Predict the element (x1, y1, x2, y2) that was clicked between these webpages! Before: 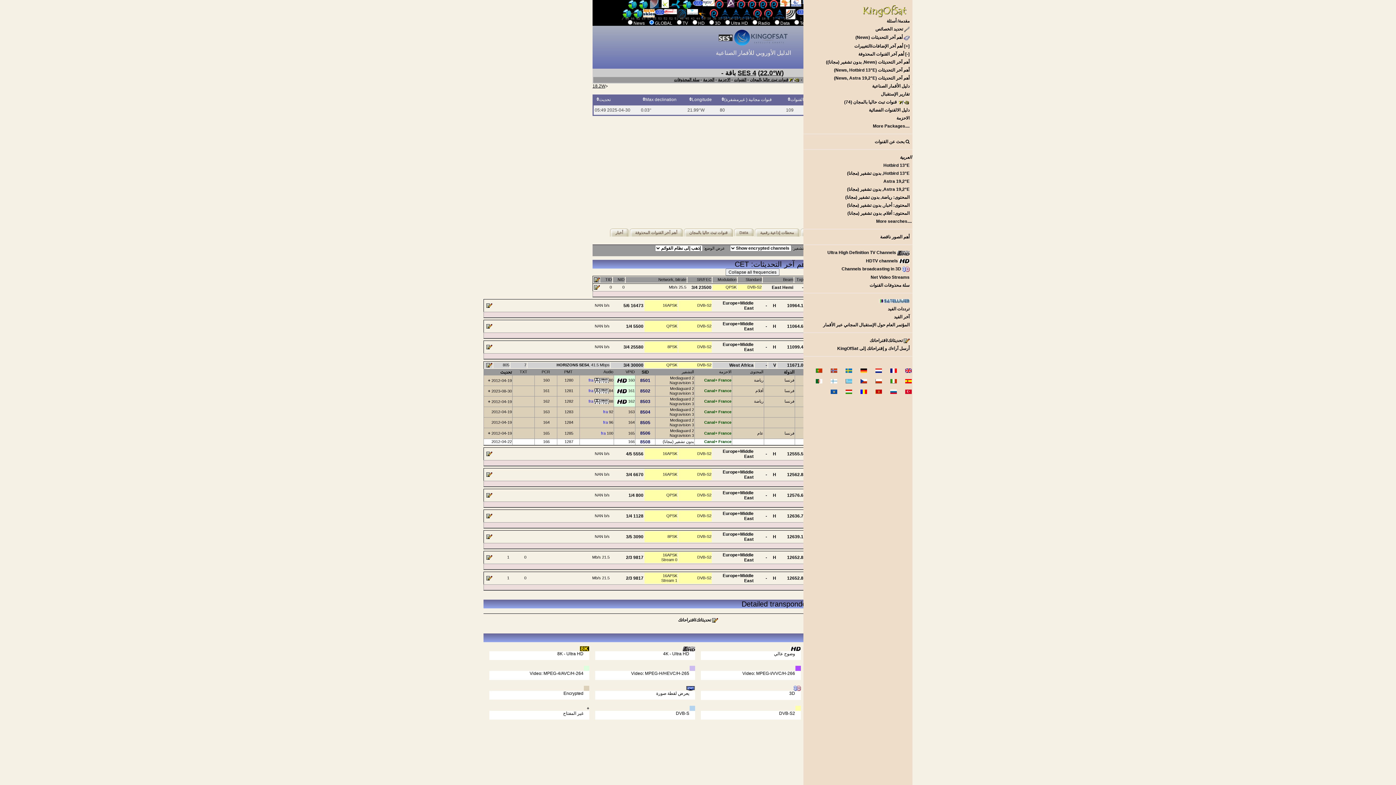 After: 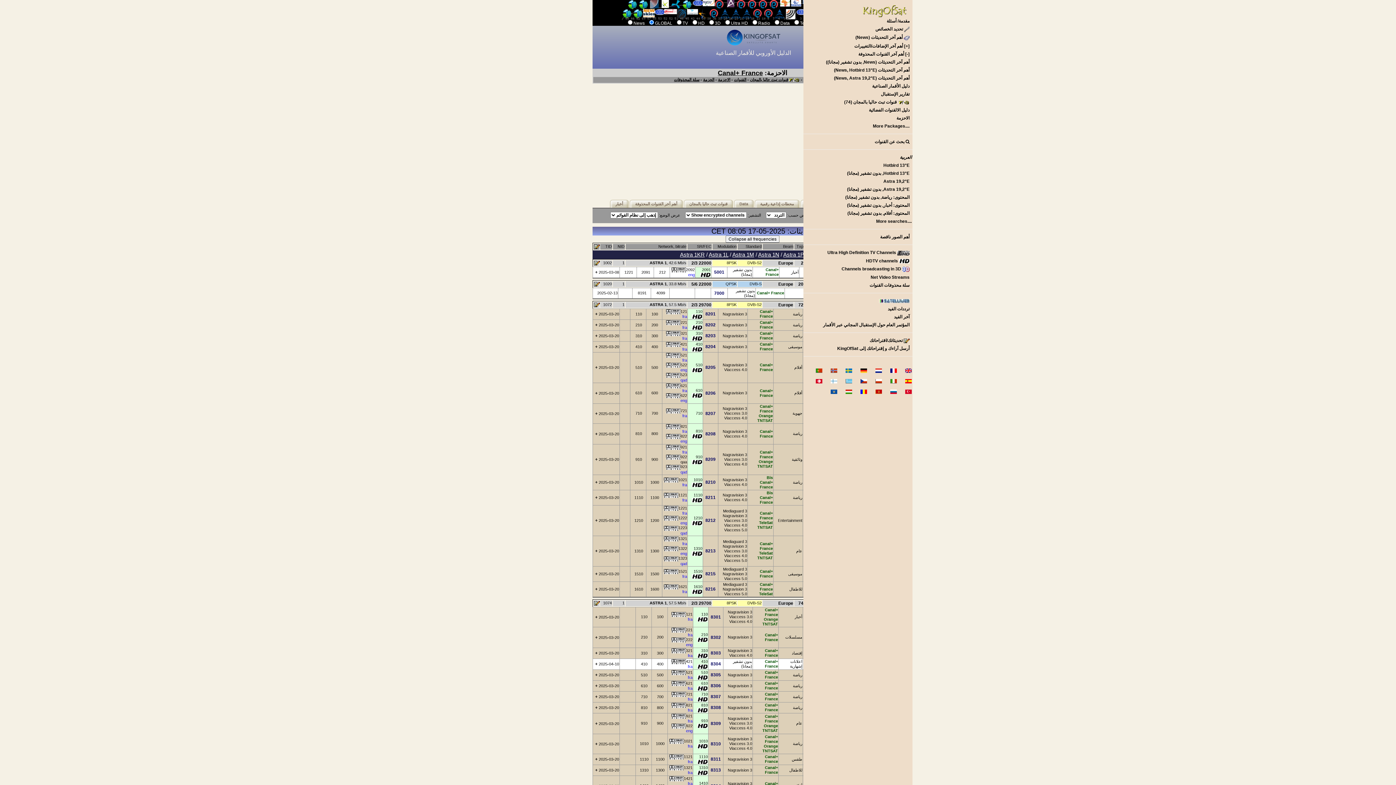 Action: bbox: (704, 409, 731, 414) label: Canal+ France